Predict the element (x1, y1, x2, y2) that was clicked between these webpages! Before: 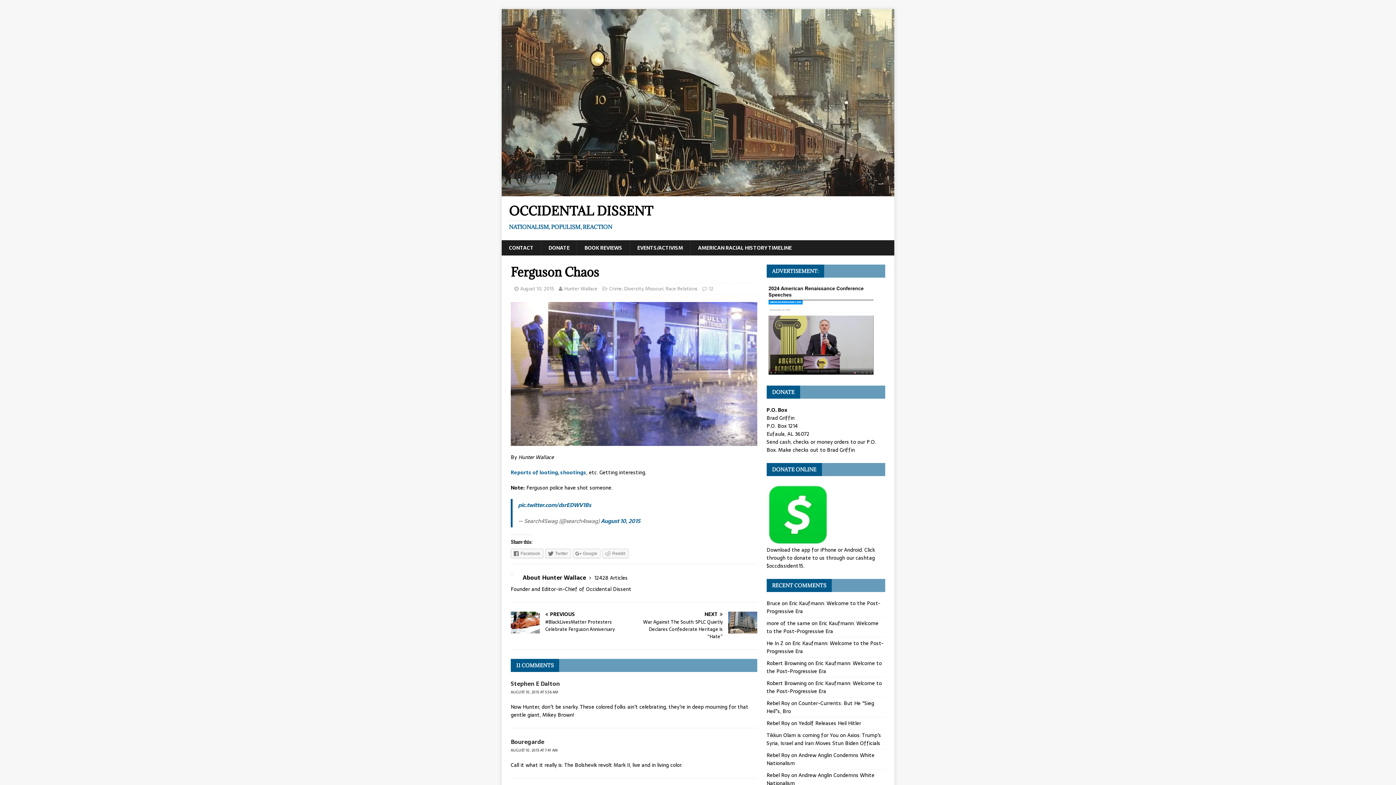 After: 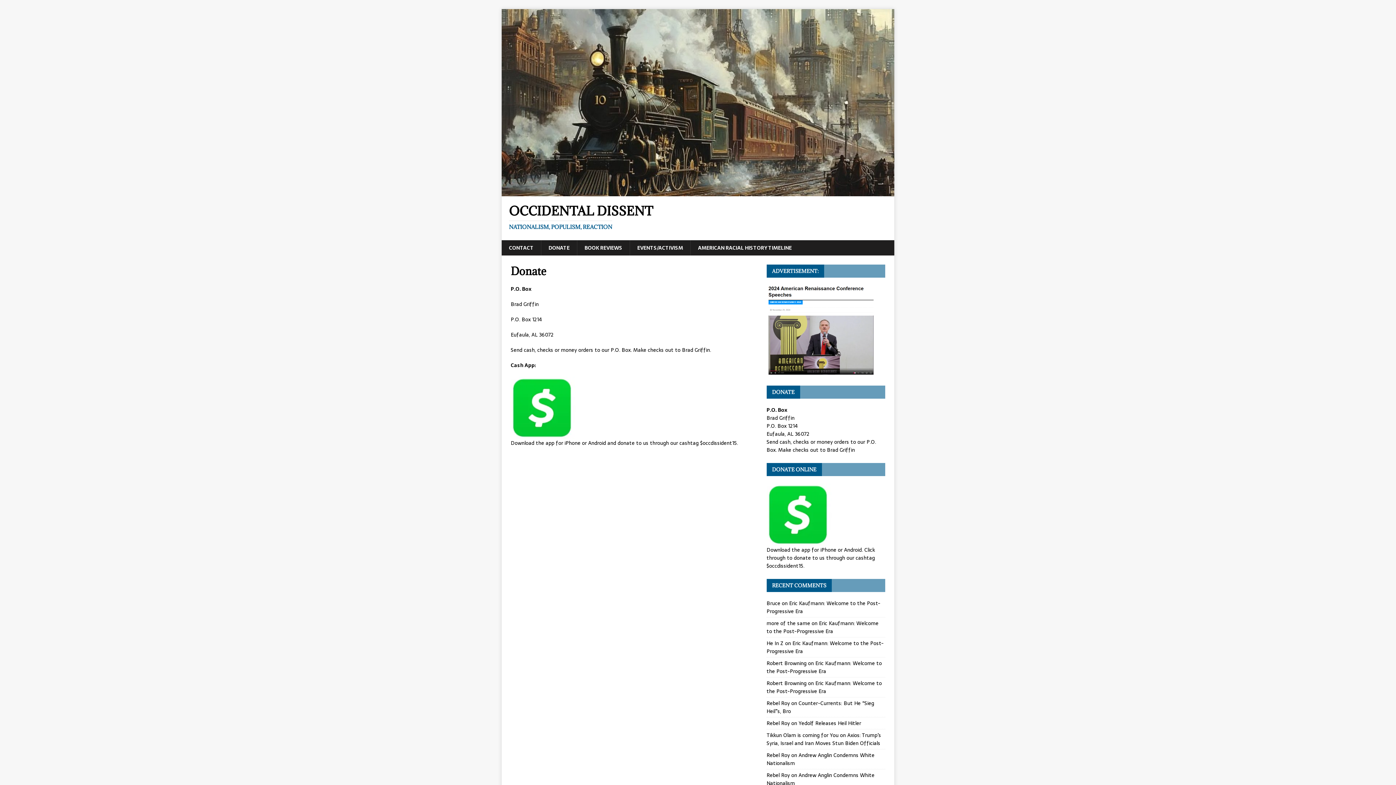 Action: bbox: (541, 240, 577, 255) label: DONATE